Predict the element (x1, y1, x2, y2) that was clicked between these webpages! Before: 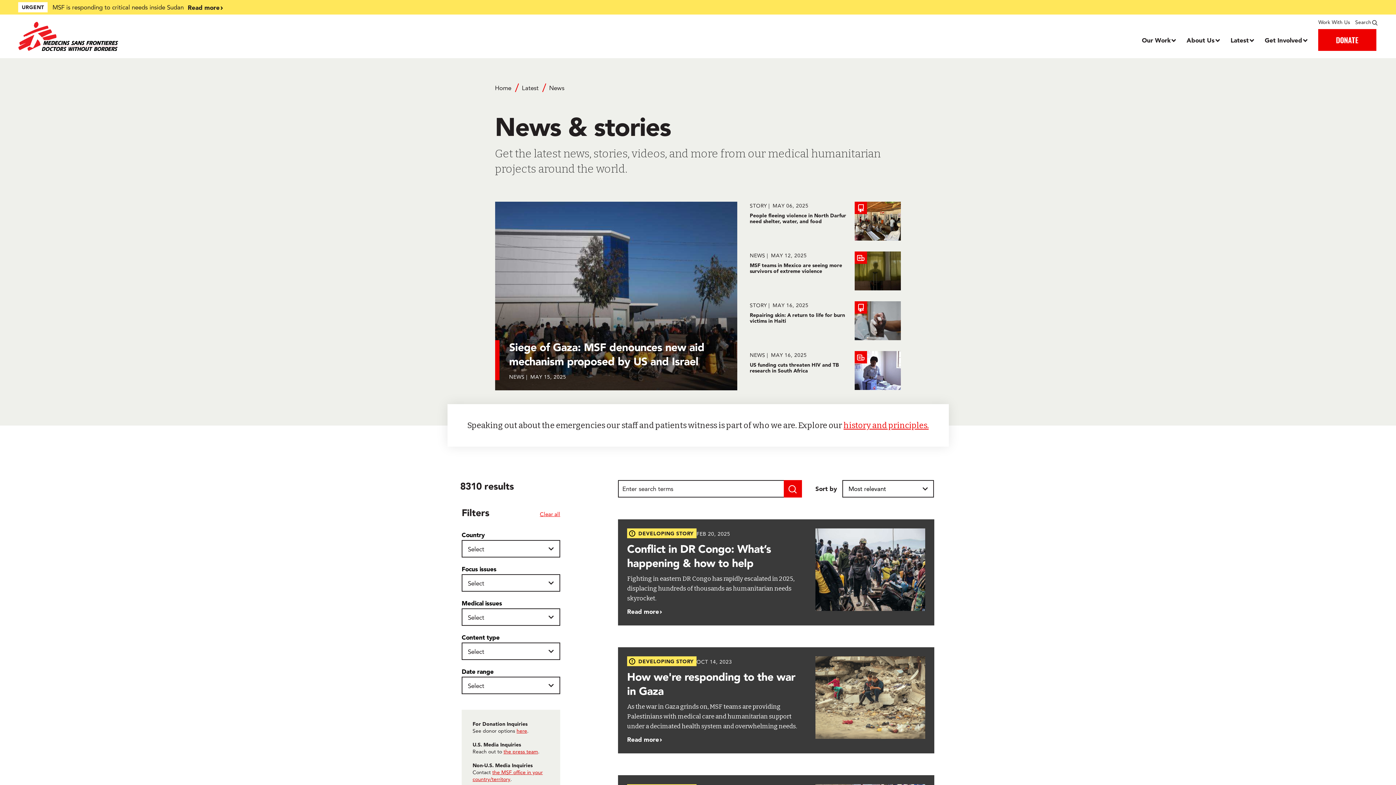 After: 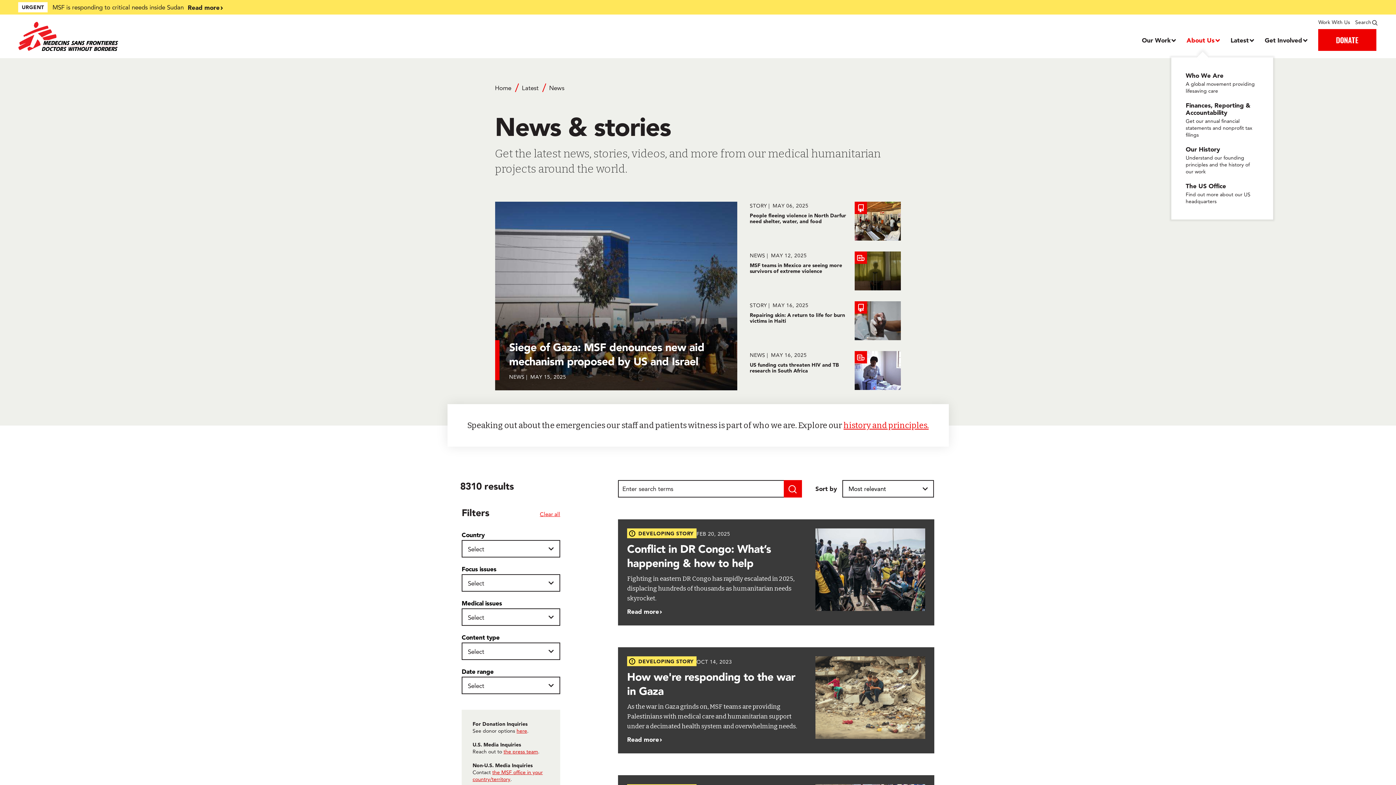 Action: bbox: (1186, 35, 1219, 44) label: Dropdown, About Us